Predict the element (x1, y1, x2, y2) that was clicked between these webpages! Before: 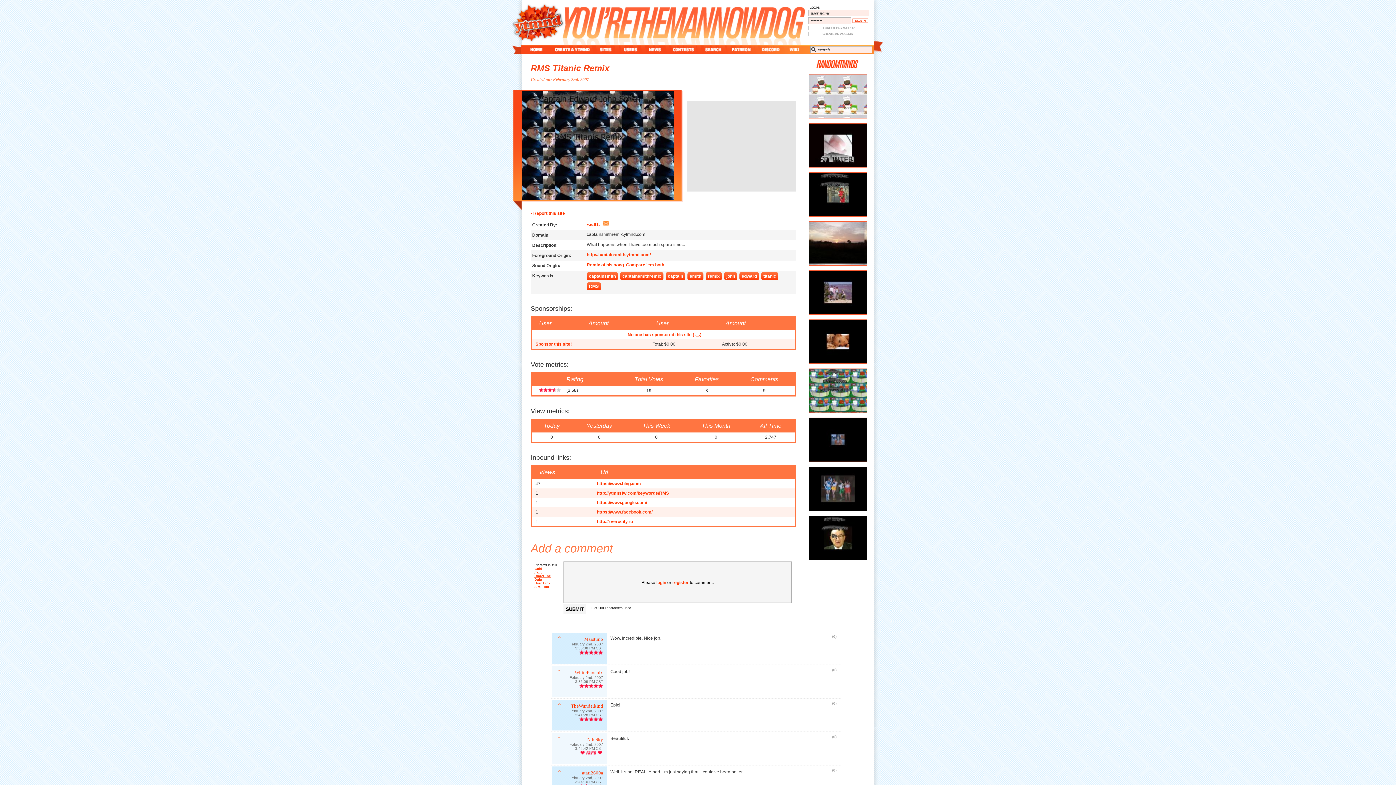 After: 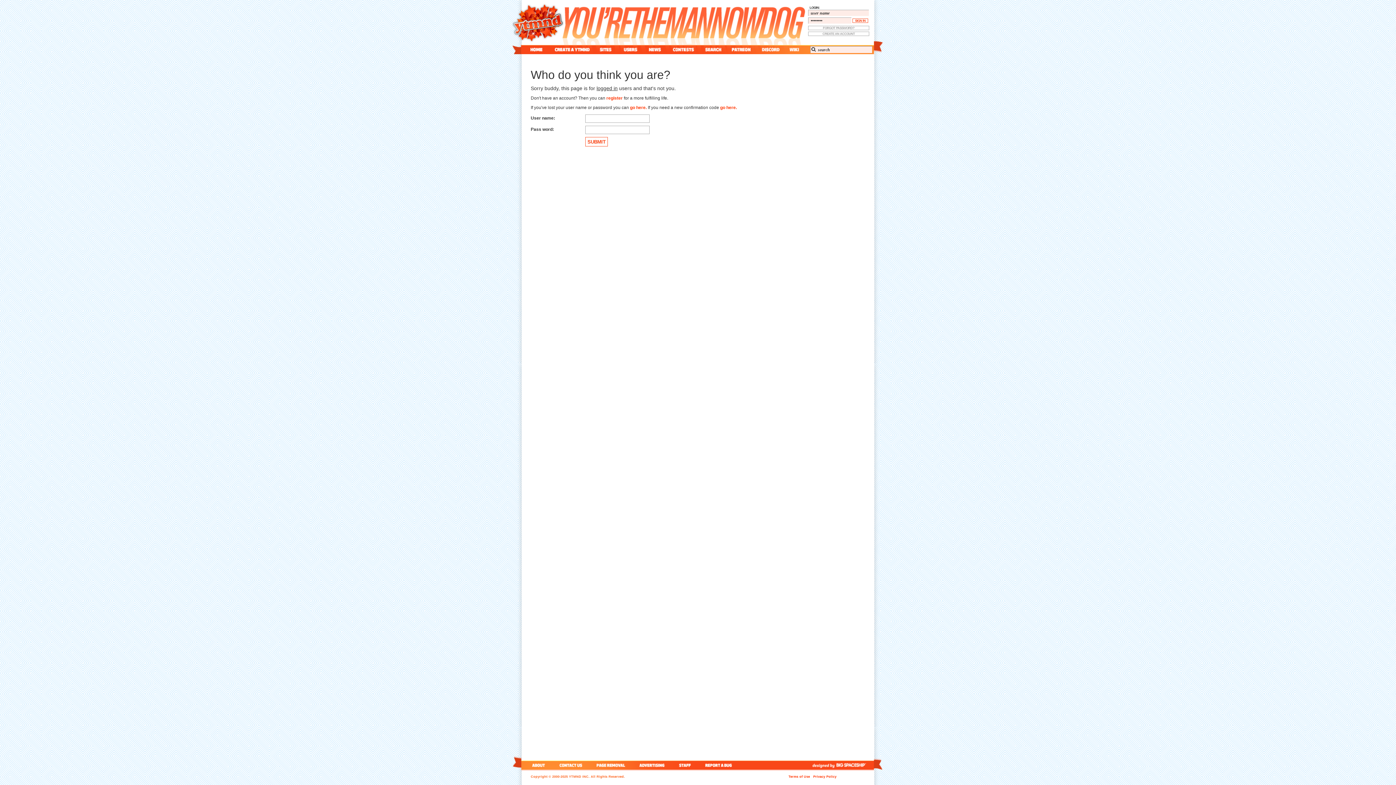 Action: bbox: (551, 45, 593, 54) label: create a ytmnd